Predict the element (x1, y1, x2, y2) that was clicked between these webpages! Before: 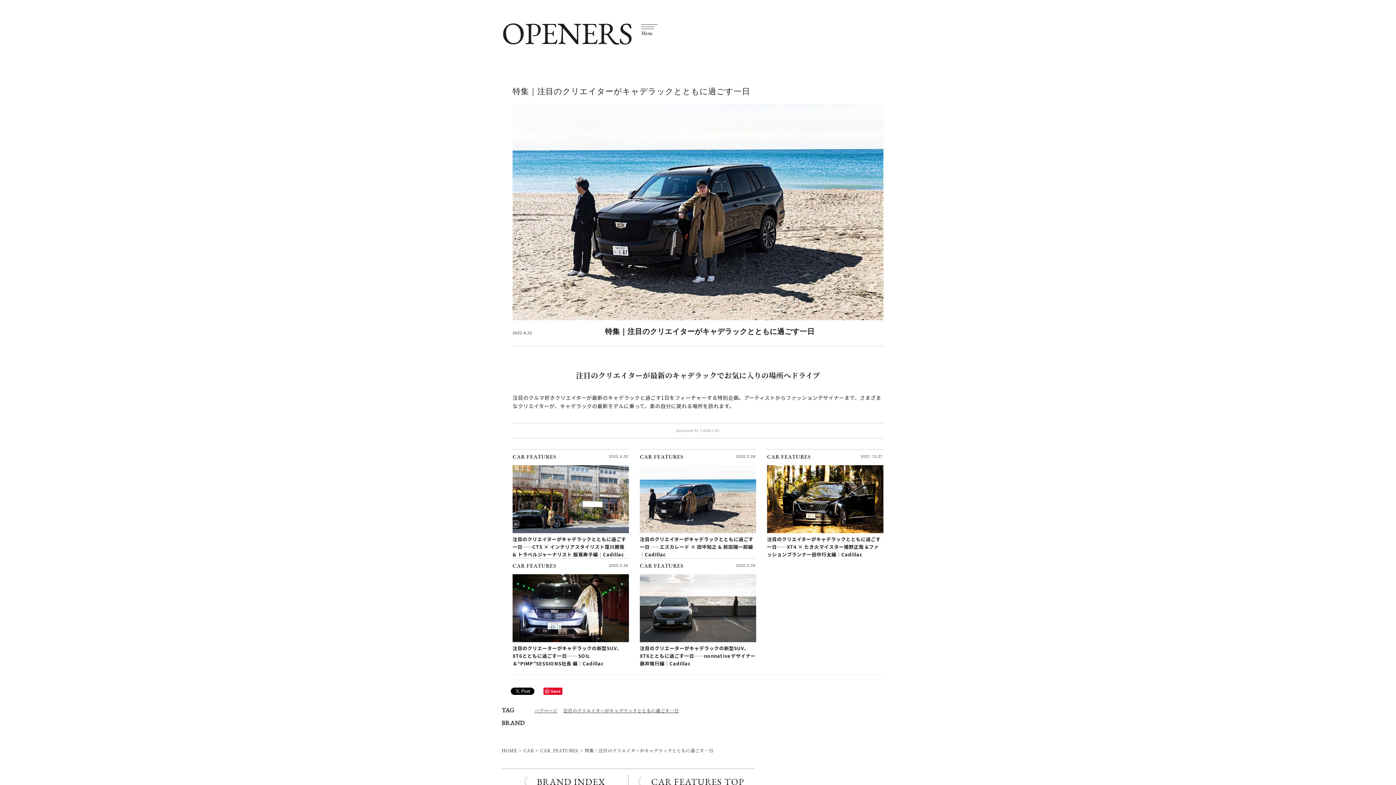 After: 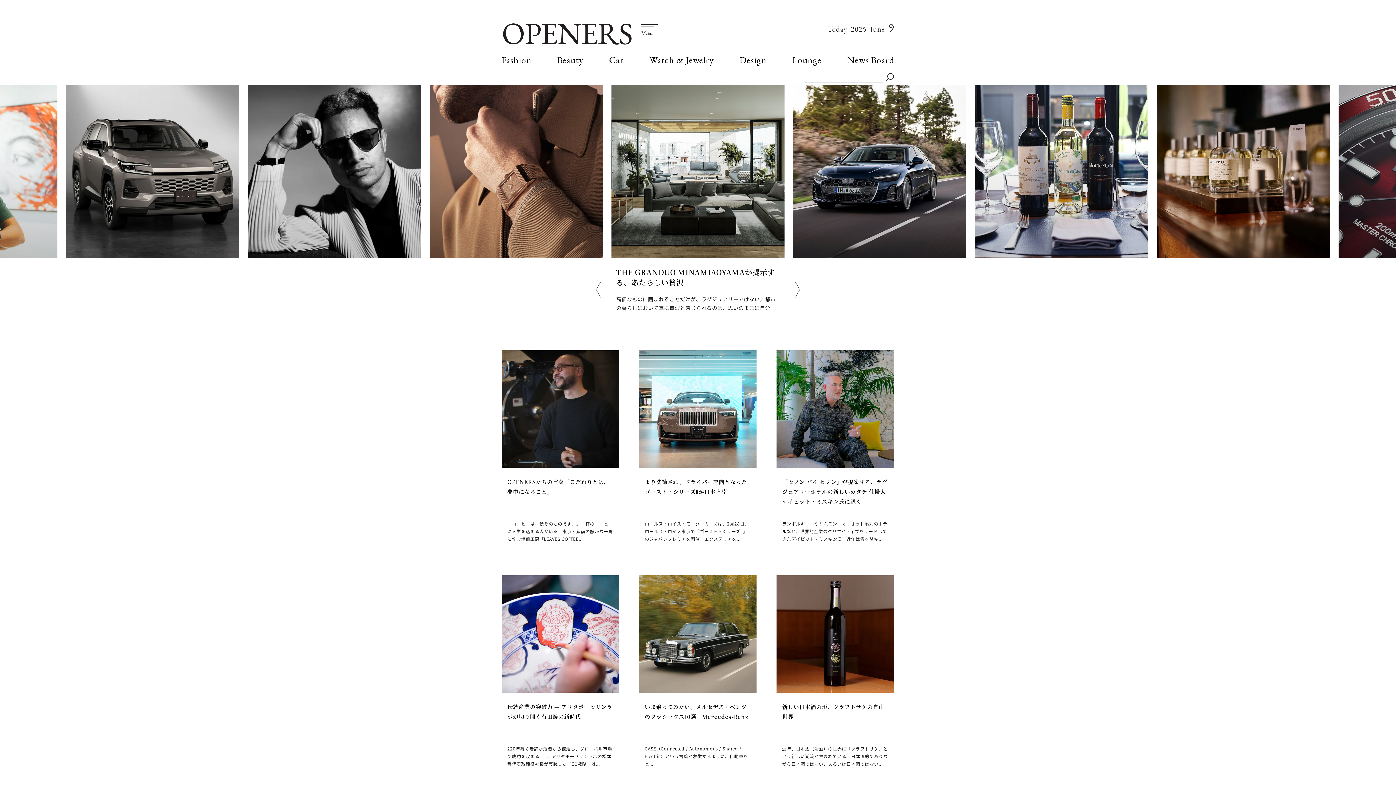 Action: label: HOME bbox: (501, 748, 517, 753)